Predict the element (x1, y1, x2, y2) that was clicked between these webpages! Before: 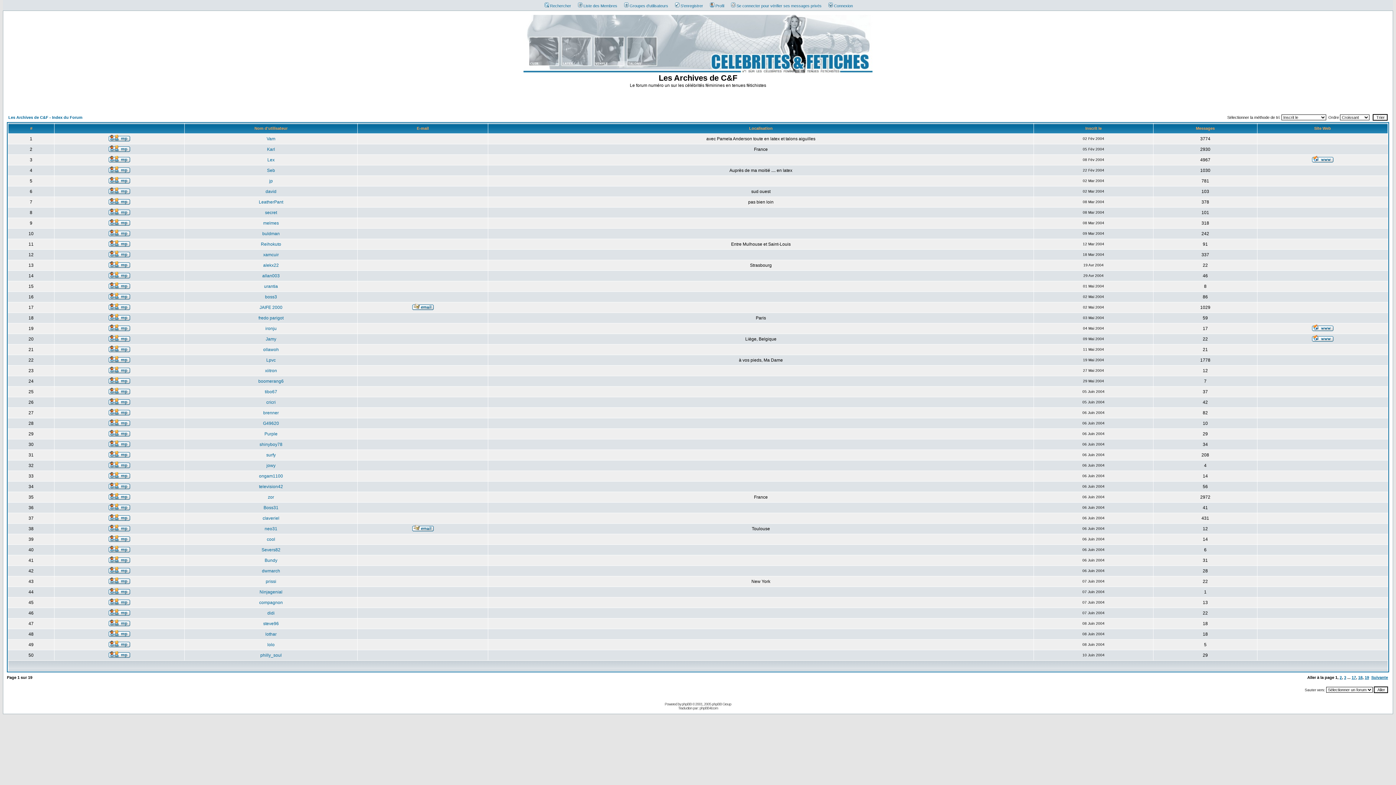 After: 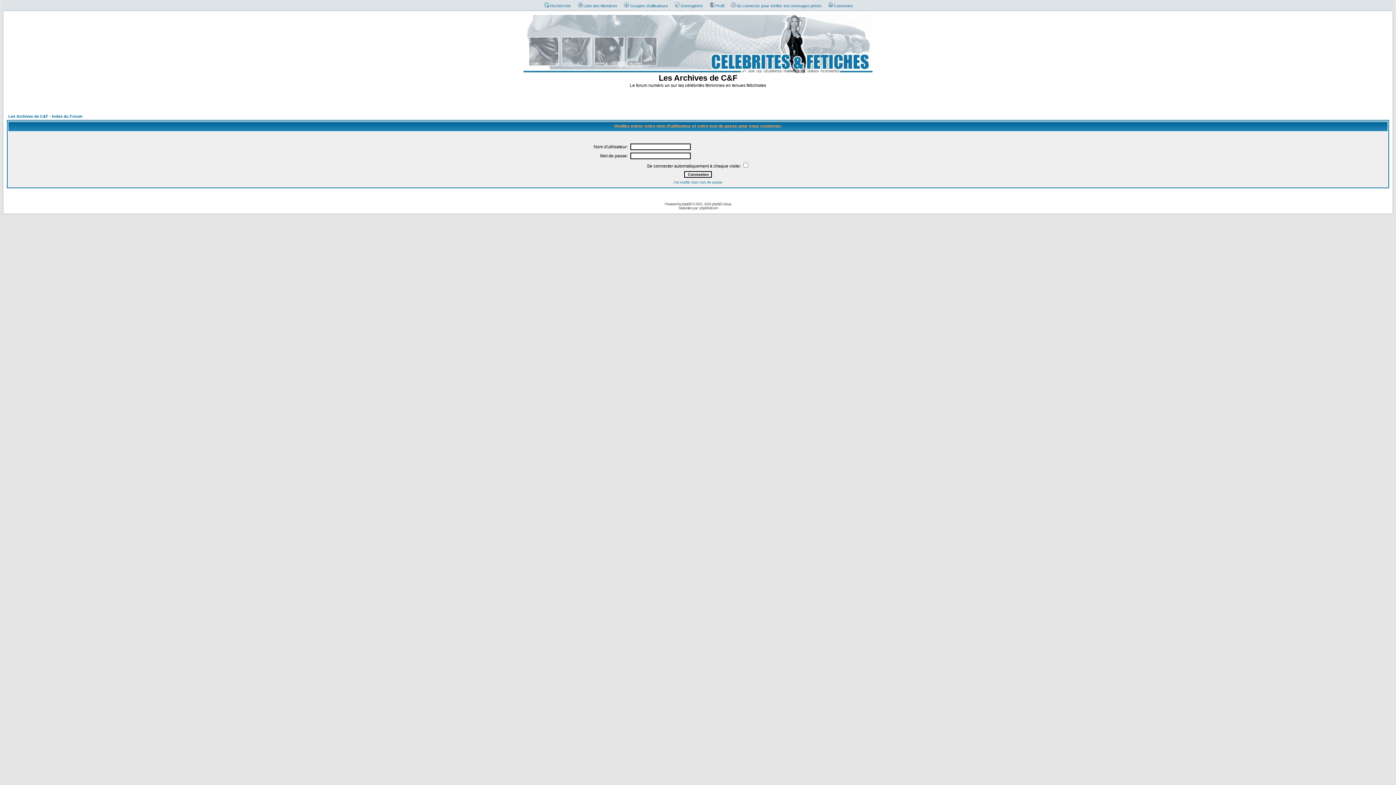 Action: bbox: (108, 431, 130, 437)